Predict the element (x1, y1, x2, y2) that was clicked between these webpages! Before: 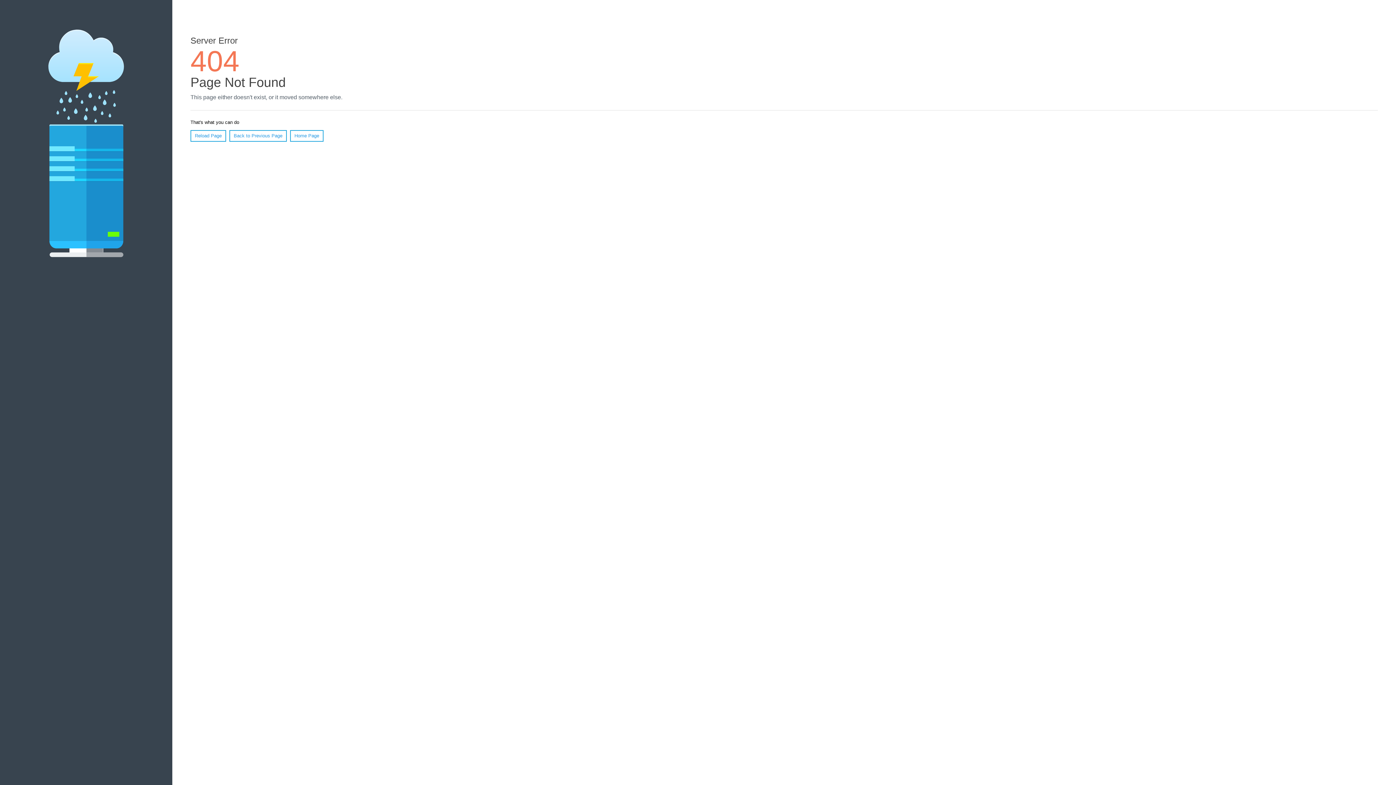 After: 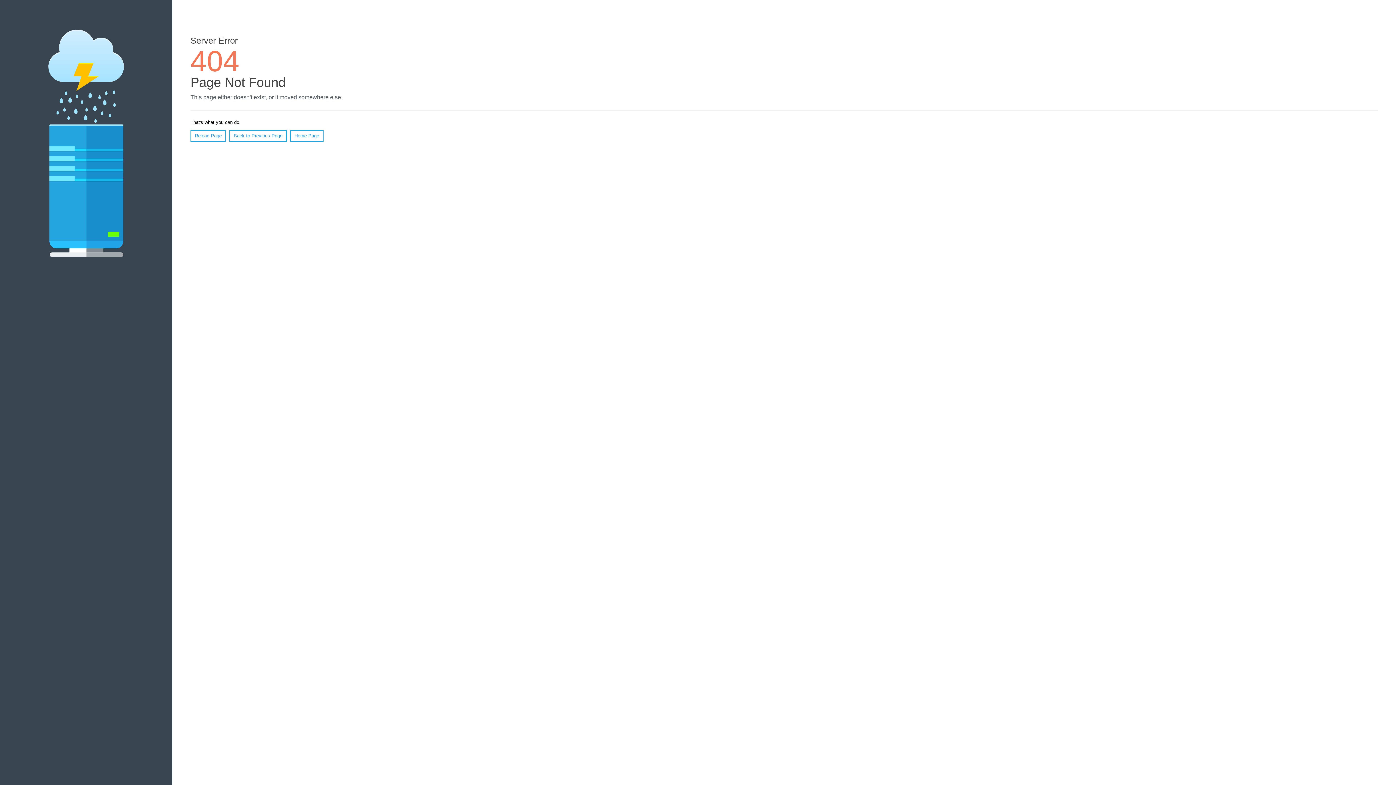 Action: bbox: (190, 130, 226, 141) label: Reload Page